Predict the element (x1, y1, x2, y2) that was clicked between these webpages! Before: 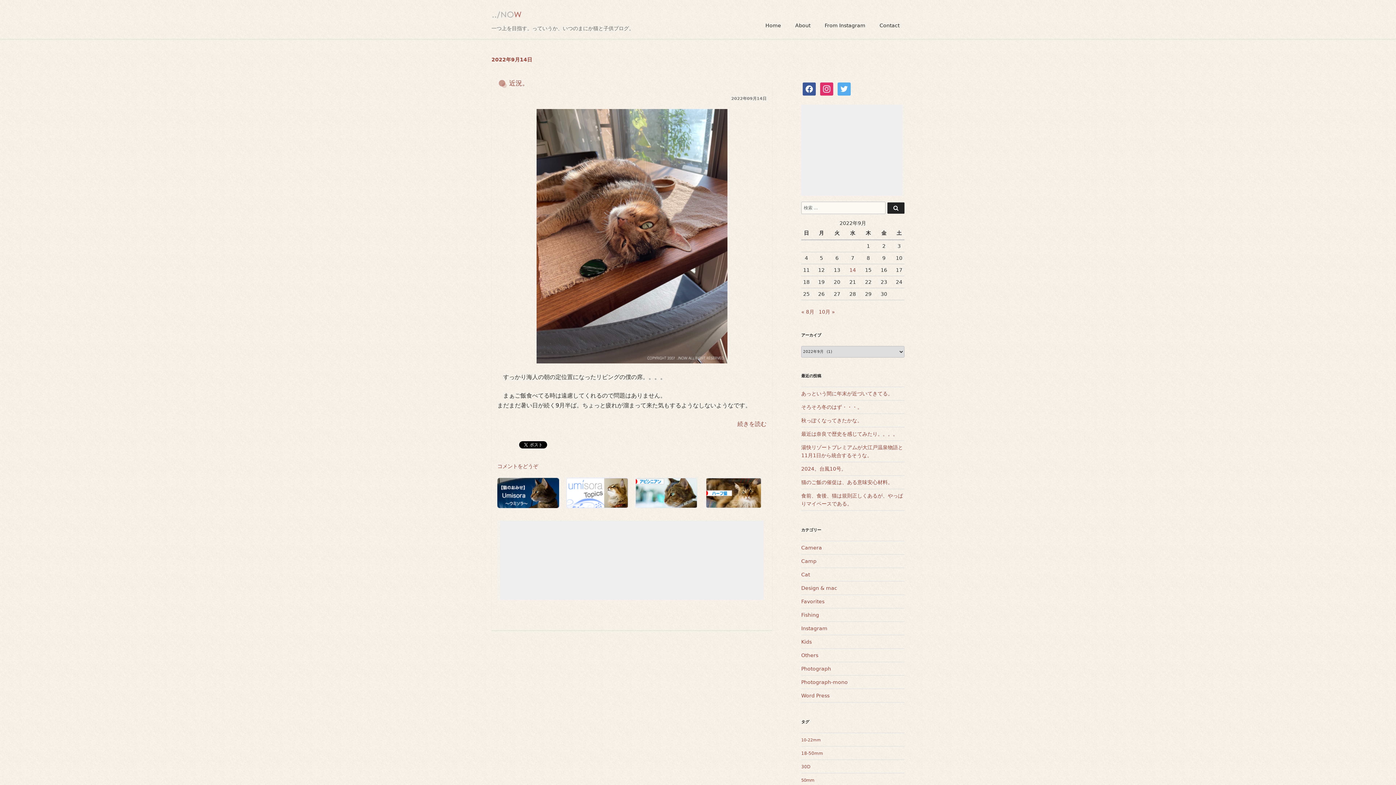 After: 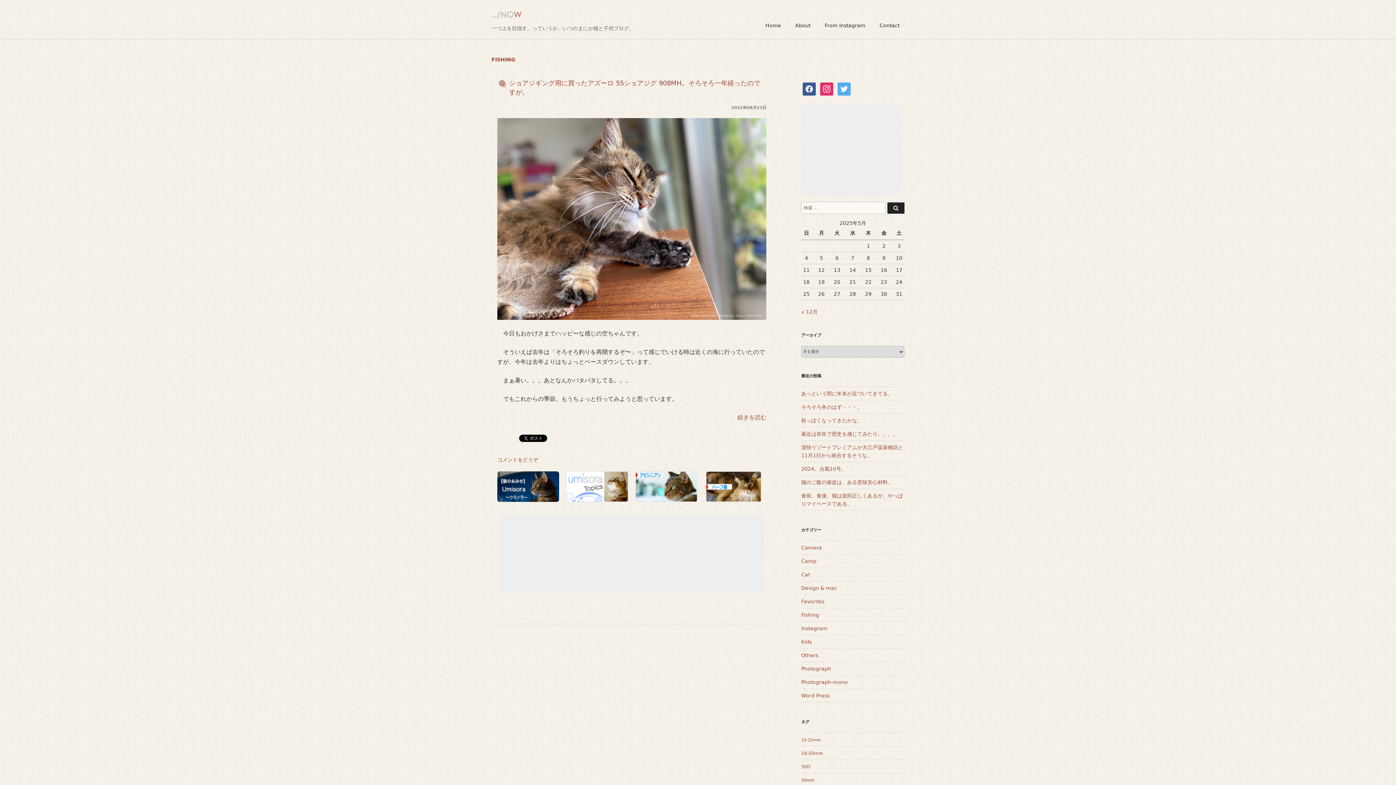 Action: bbox: (801, 612, 819, 618) label: Fishing